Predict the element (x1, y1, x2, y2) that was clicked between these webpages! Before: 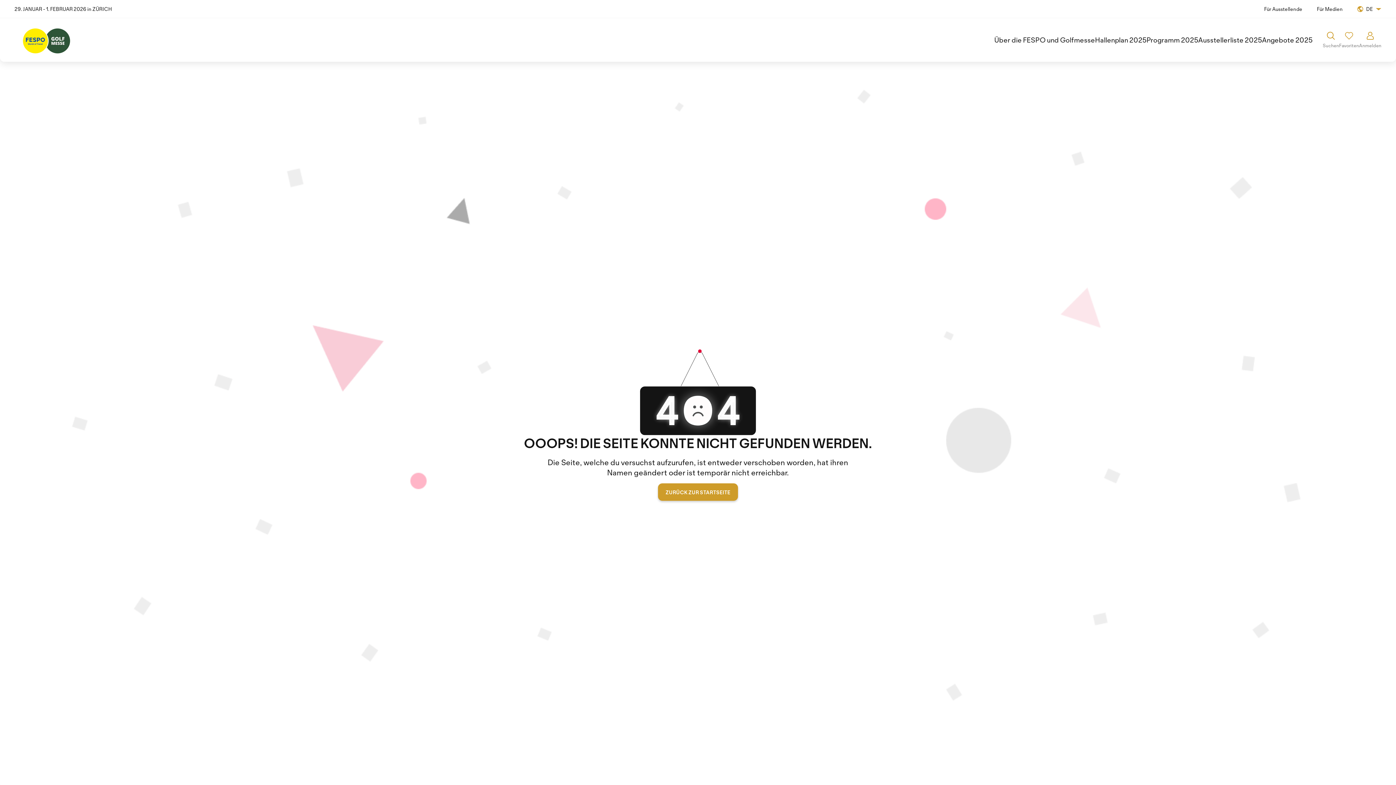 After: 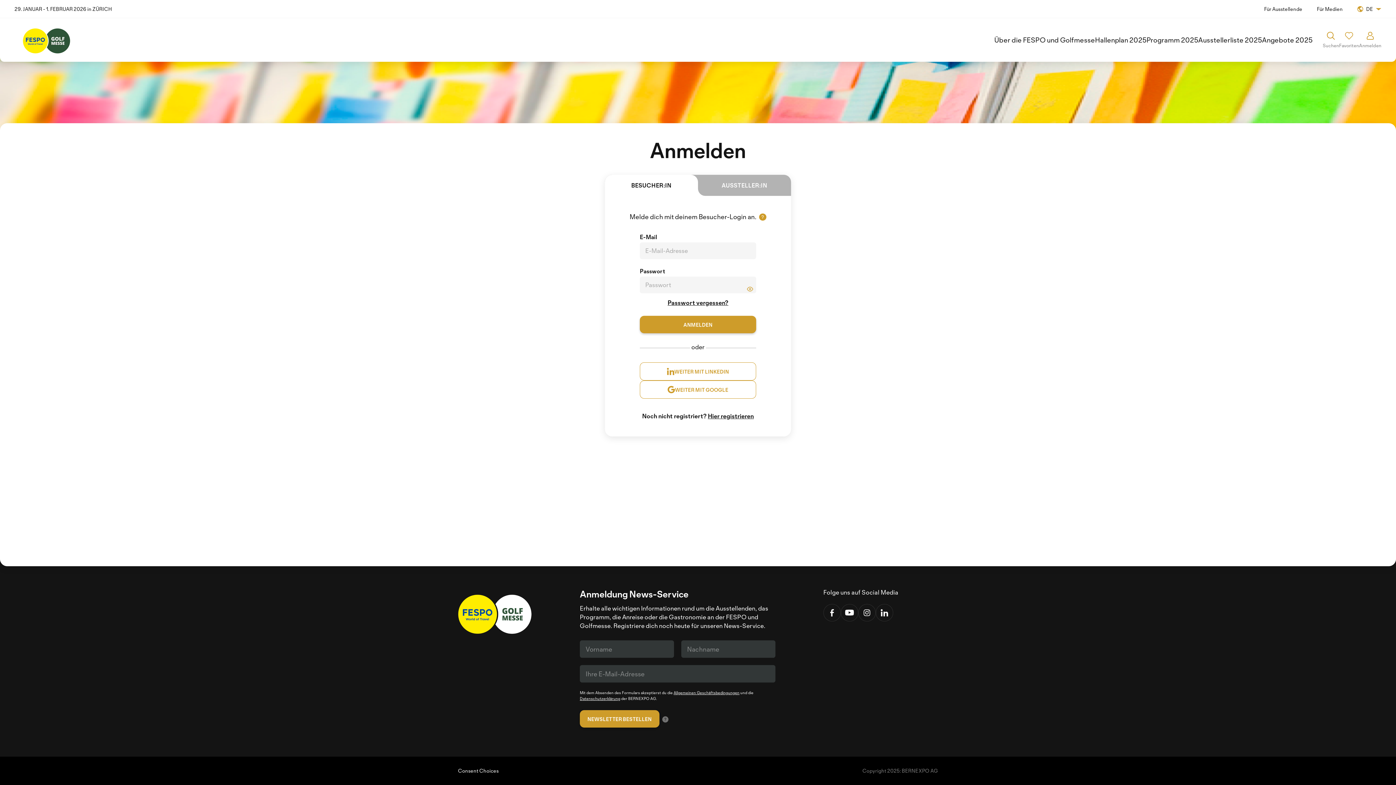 Action: label: Anmelden bbox: (1359, 31, 1381, 48)